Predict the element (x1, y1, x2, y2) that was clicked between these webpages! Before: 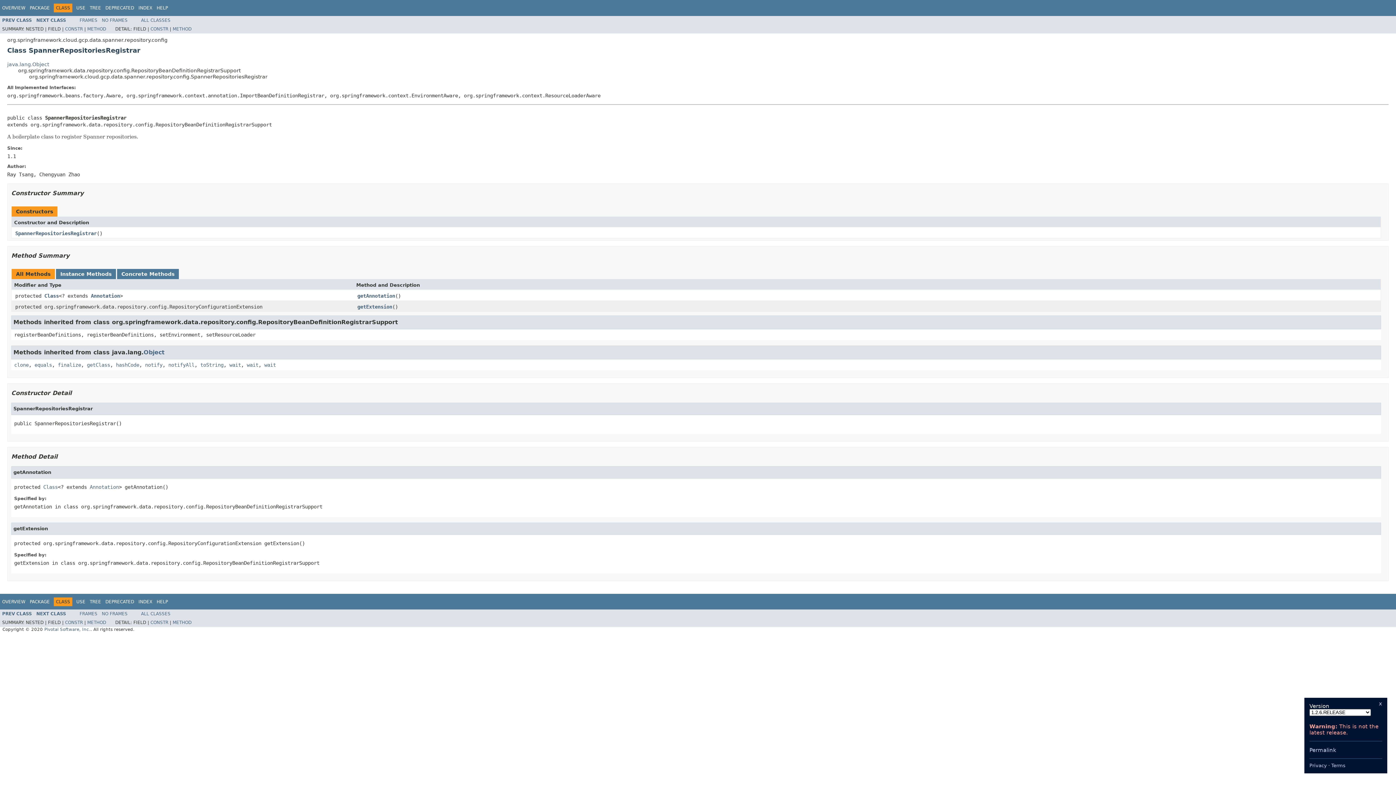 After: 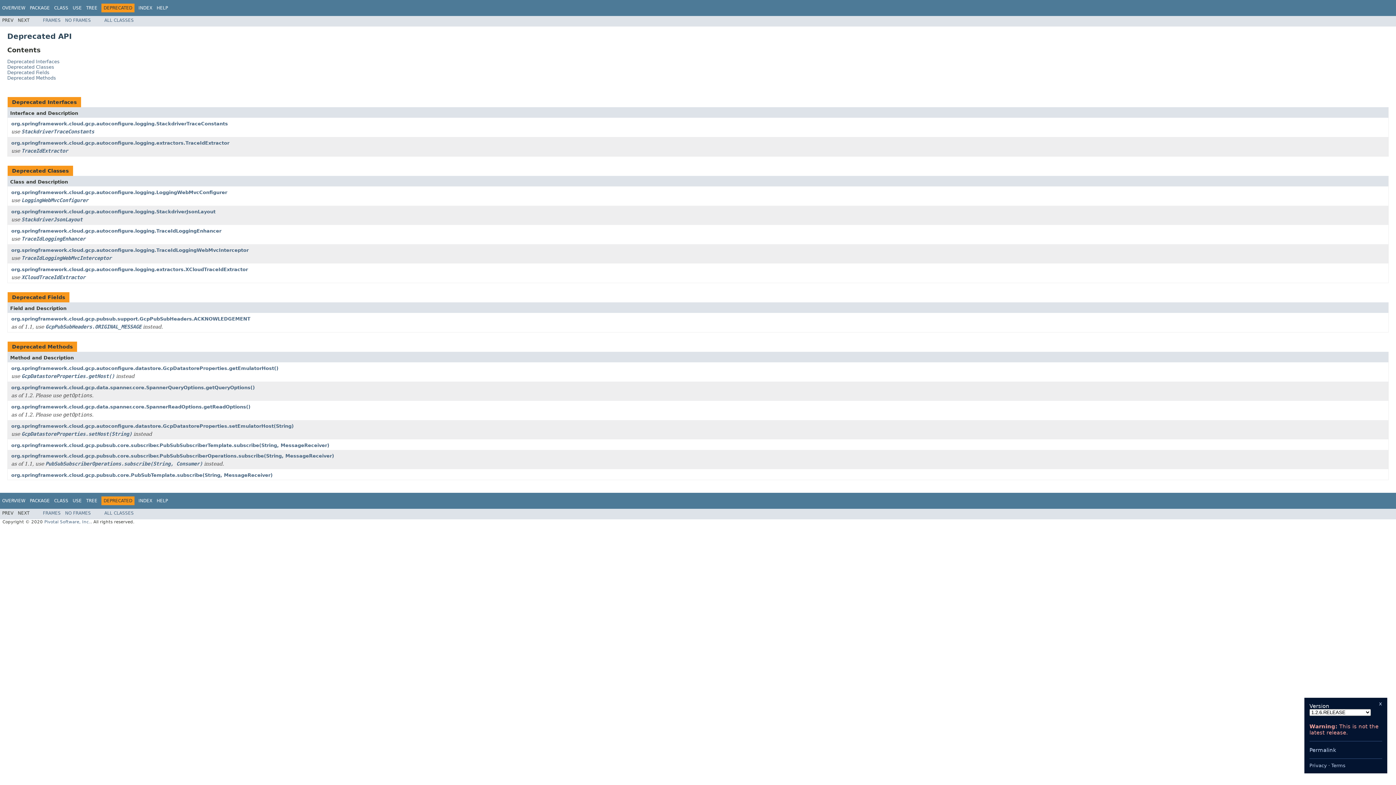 Action: label: DEPRECATED bbox: (105, 5, 134, 10)